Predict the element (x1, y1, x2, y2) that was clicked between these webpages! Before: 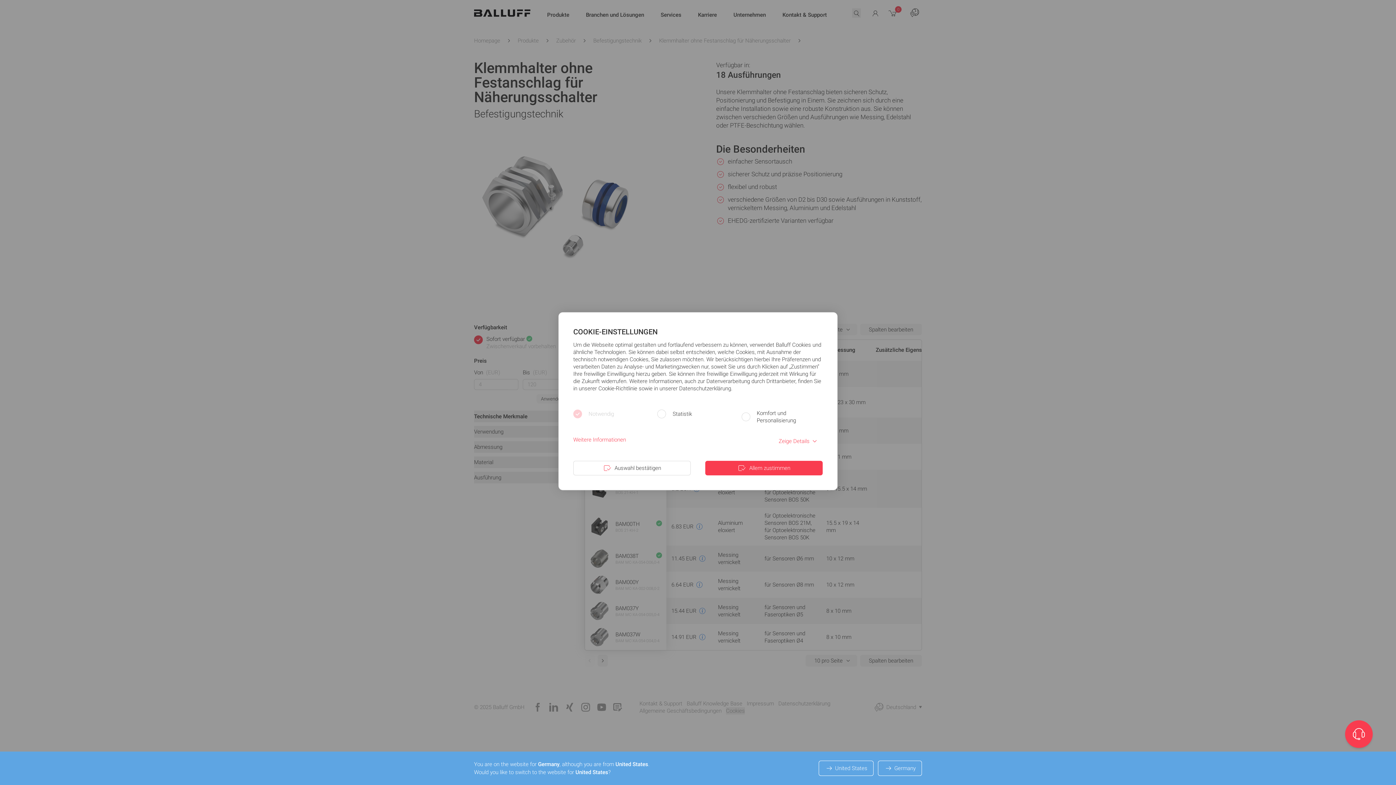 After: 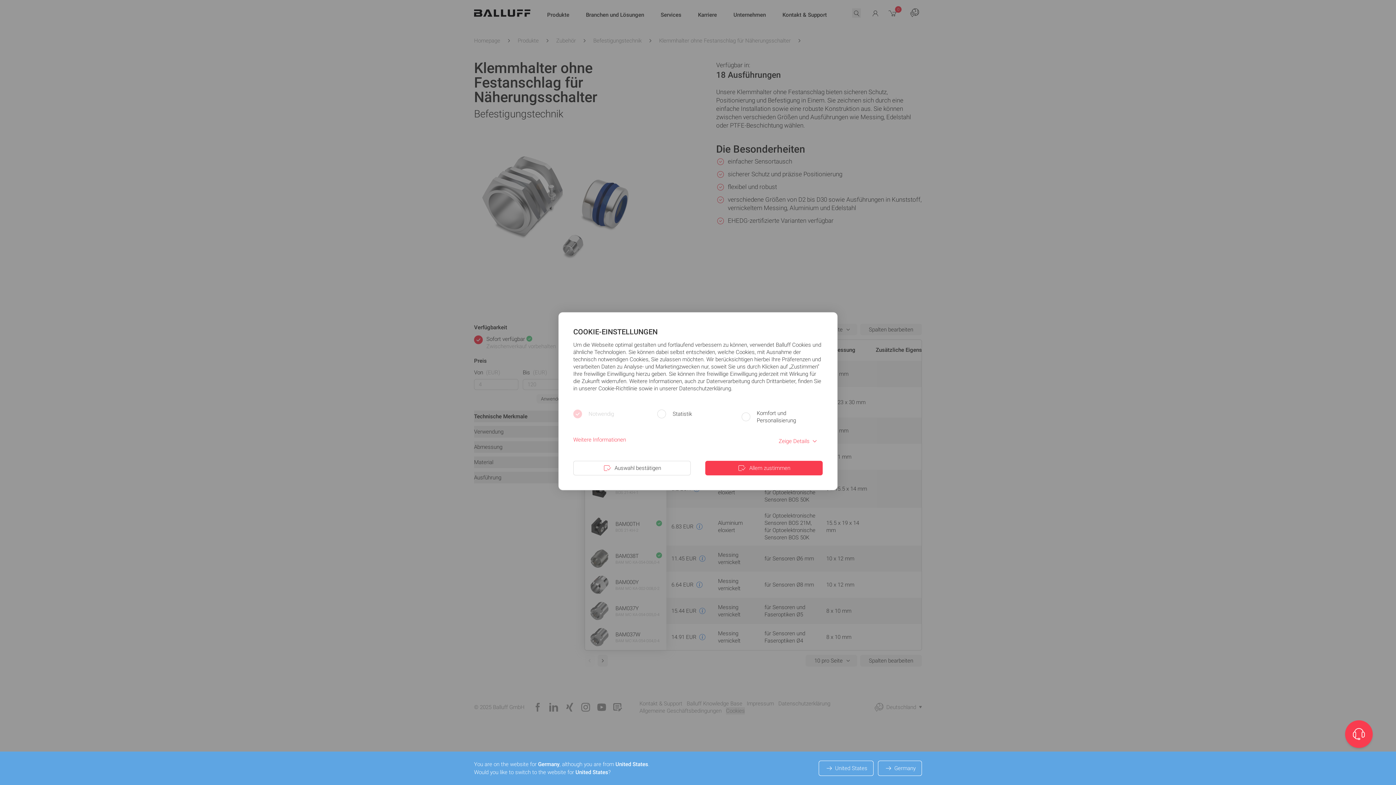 Action: label: Weitere Informationen bbox: (573, 436, 626, 443)